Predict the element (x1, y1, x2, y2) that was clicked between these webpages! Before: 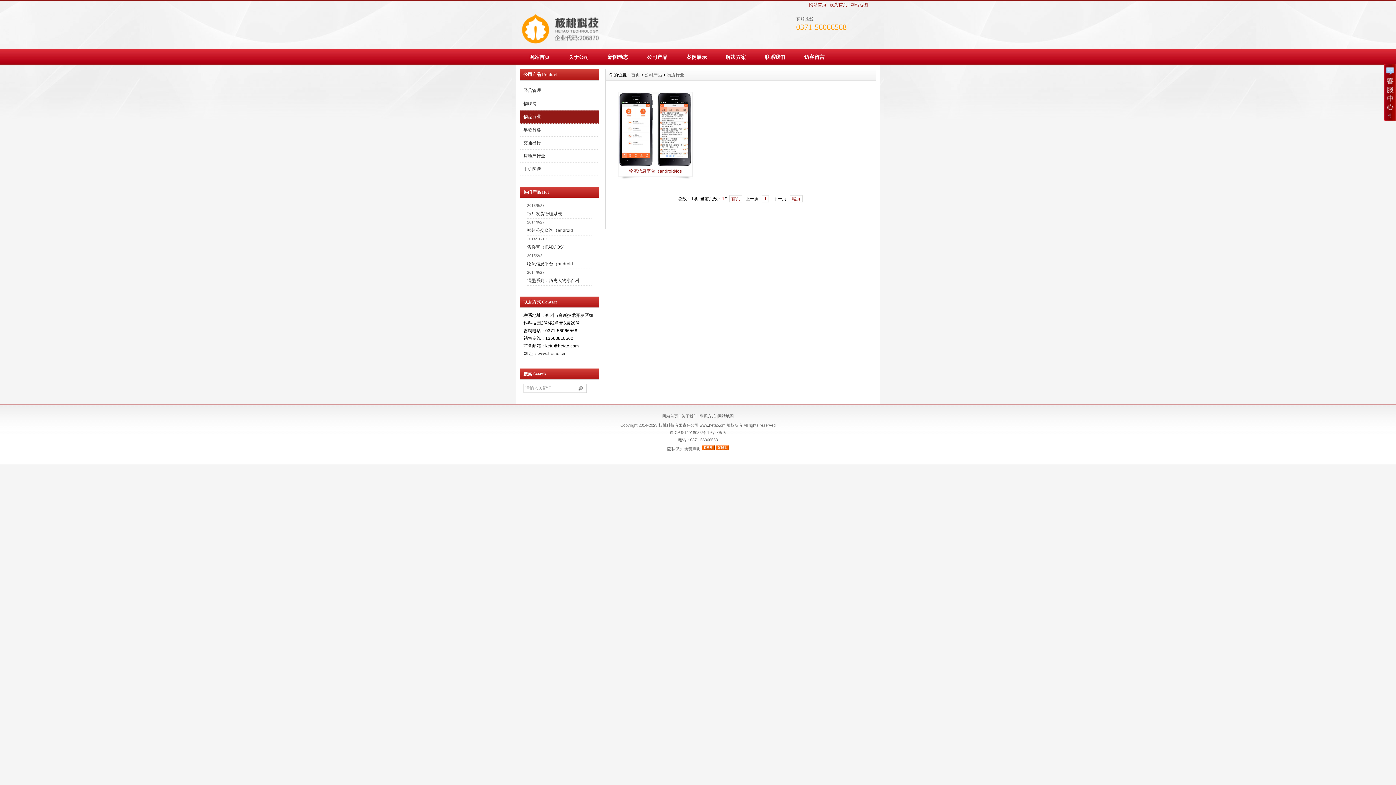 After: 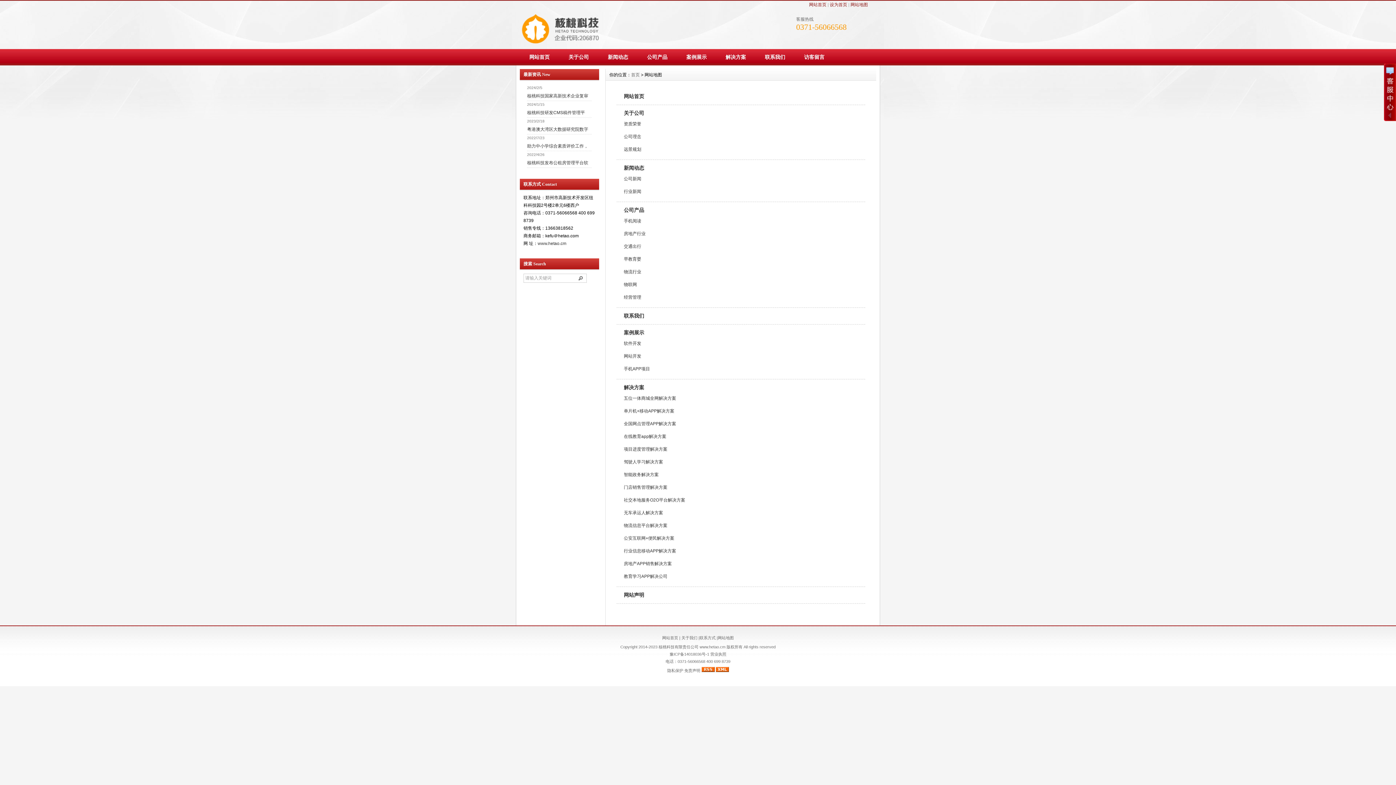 Action: bbox: (850, 2, 868, 7) label: 网站地图